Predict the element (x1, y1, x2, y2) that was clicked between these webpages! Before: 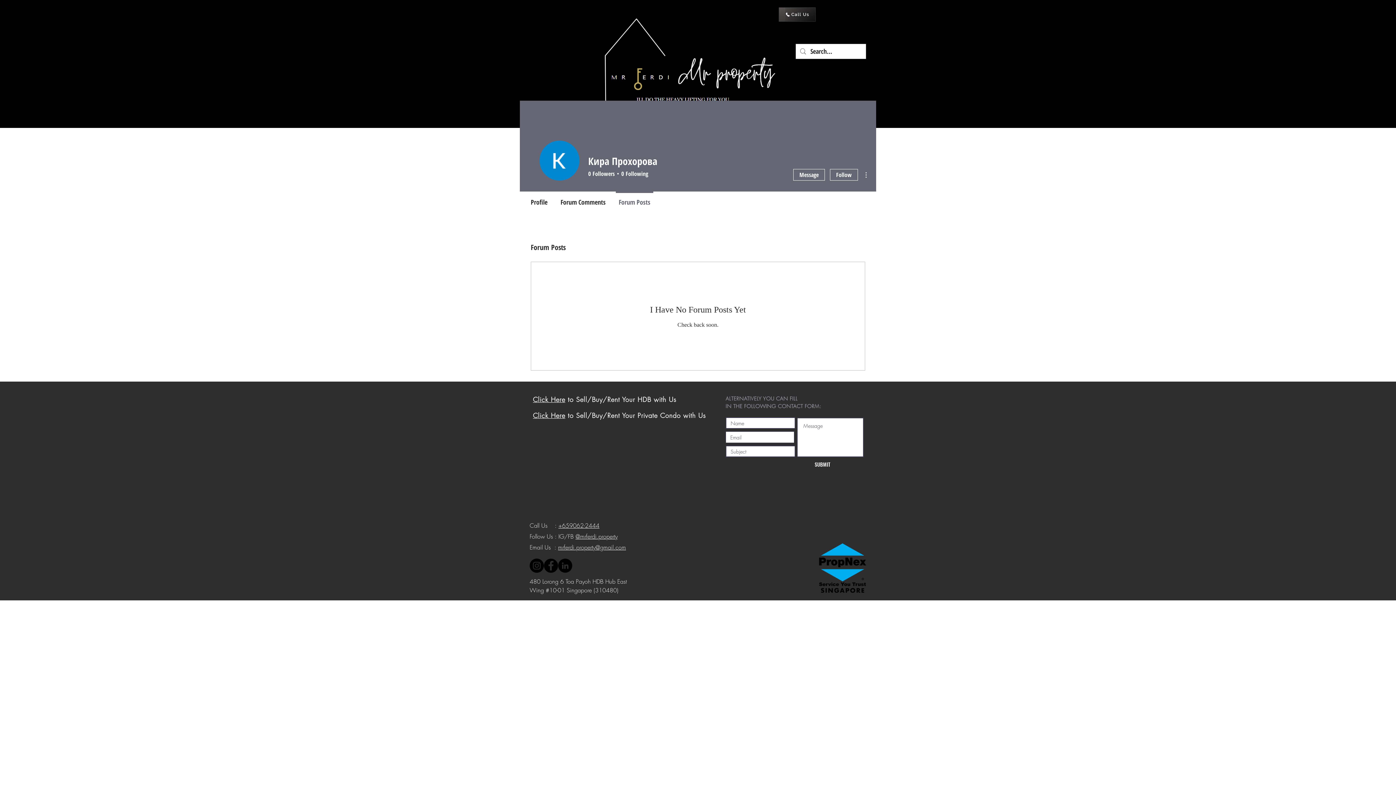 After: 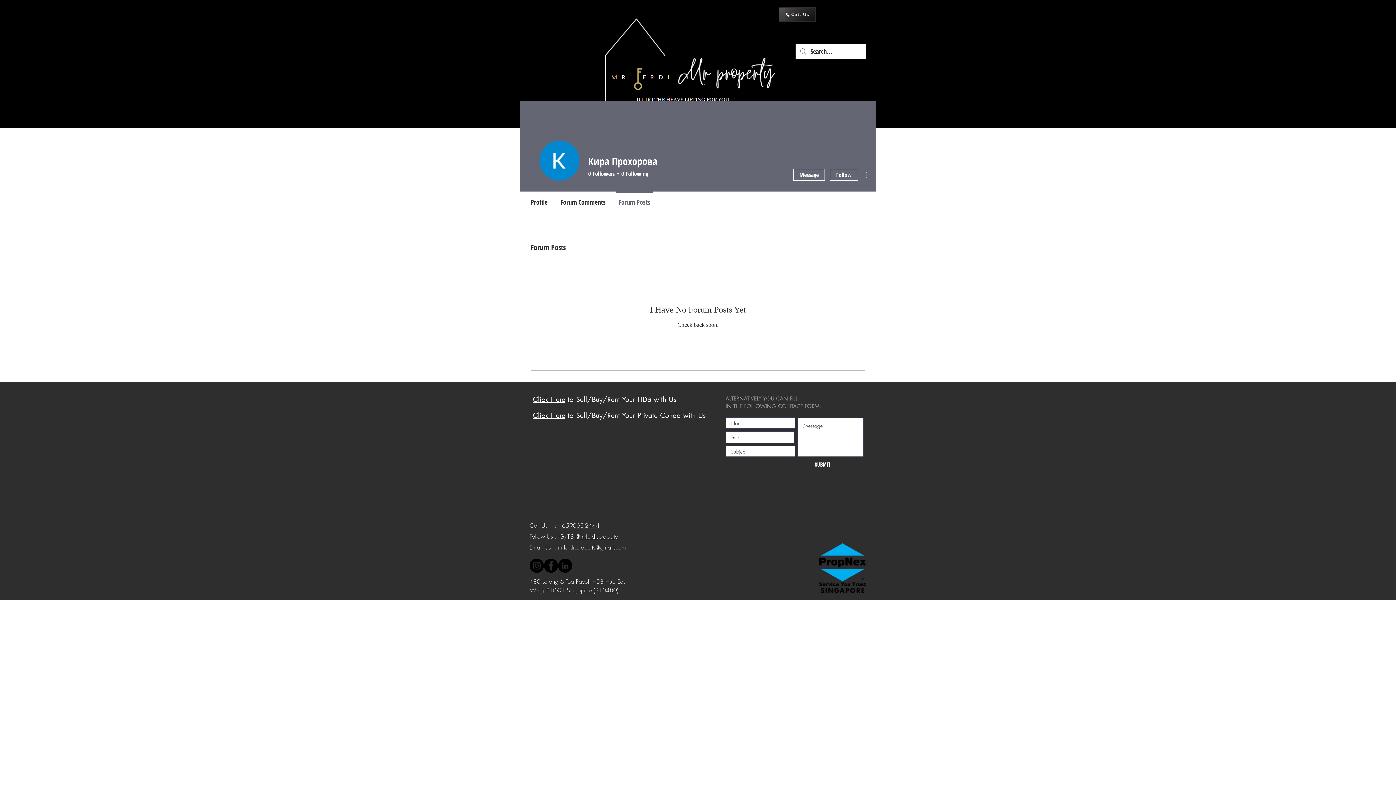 Action: bbox: (558, 521, 599, 529) label: +659062-2444